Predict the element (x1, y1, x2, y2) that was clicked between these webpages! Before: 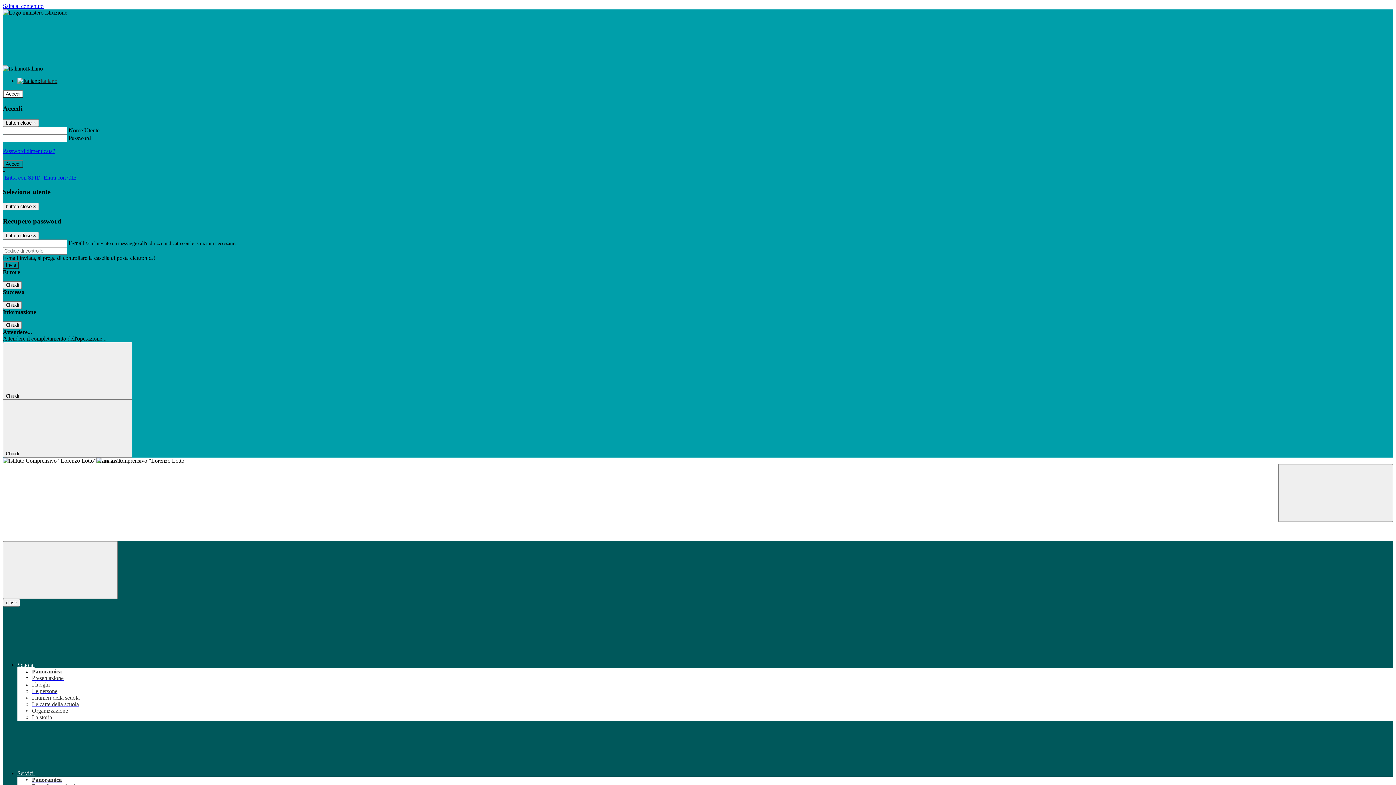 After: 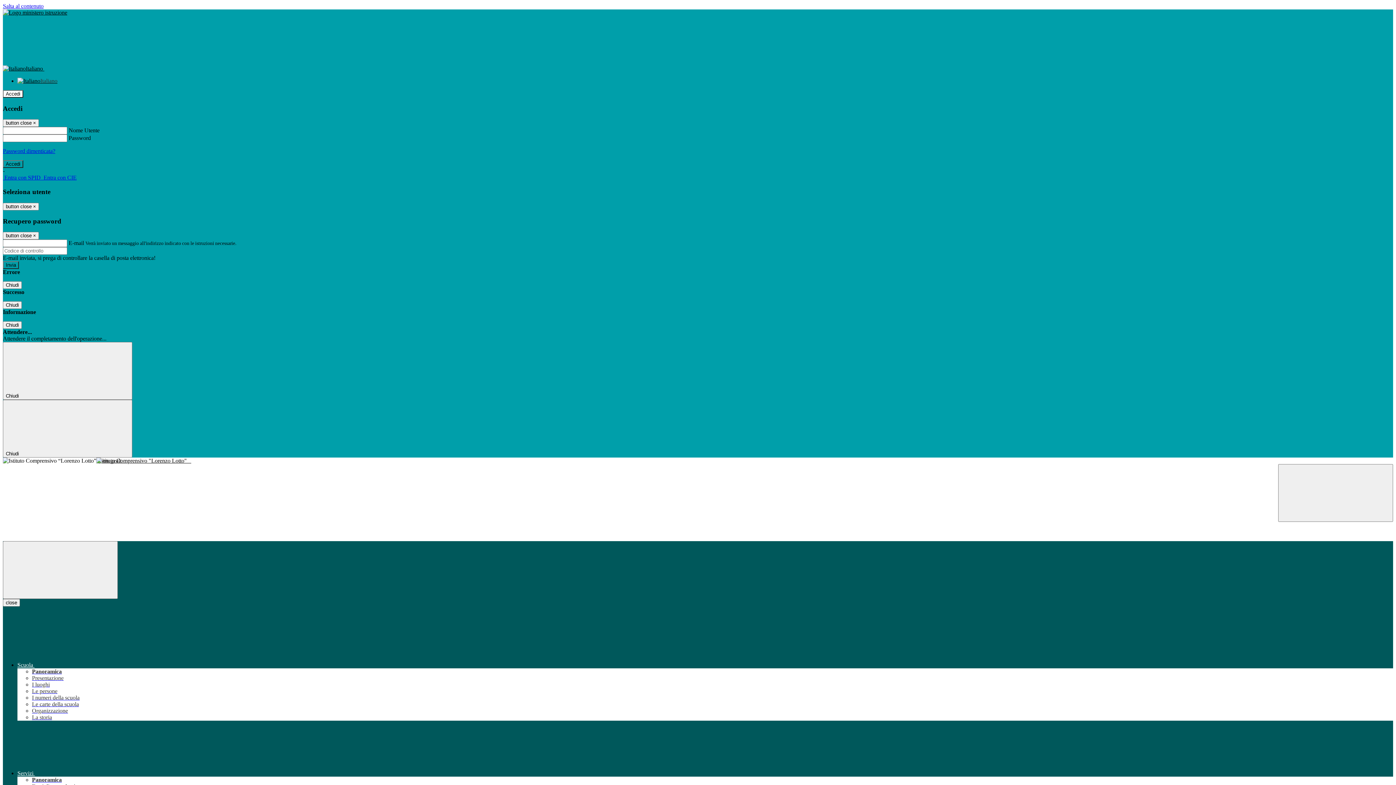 Action: label: Presentazione bbox: (32, 675, 63, 681)